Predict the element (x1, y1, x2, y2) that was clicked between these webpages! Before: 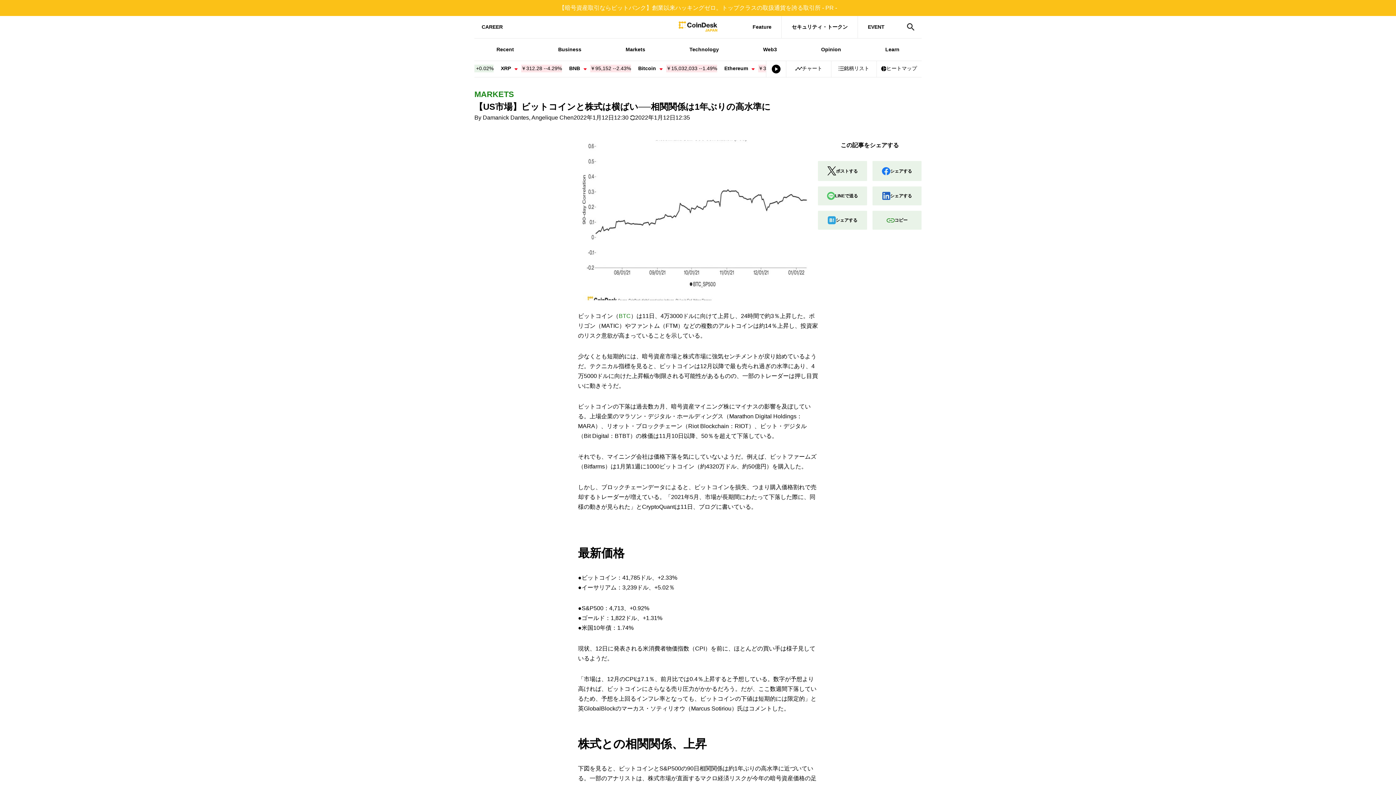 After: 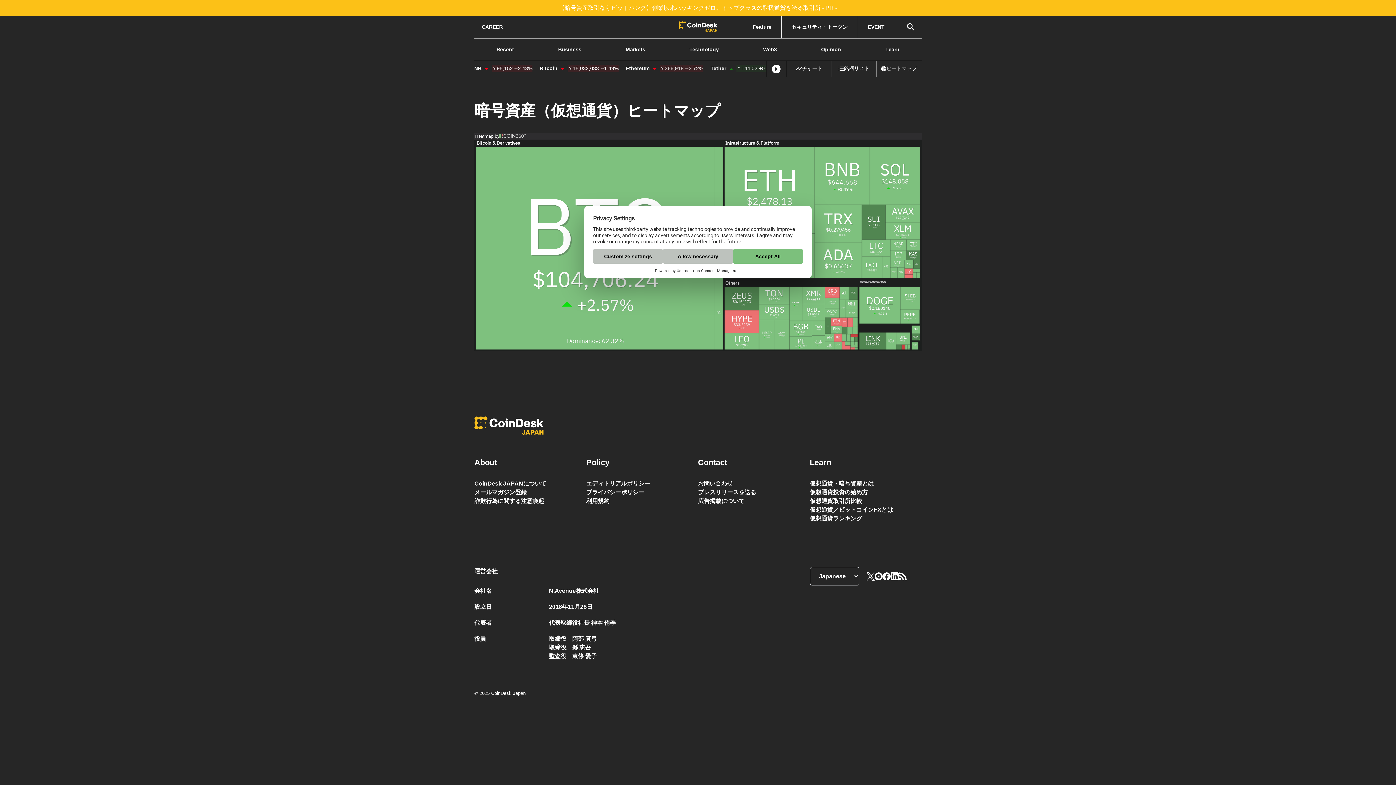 Action: bbox: (876, 61, 921, 76) label: ヒートマップ